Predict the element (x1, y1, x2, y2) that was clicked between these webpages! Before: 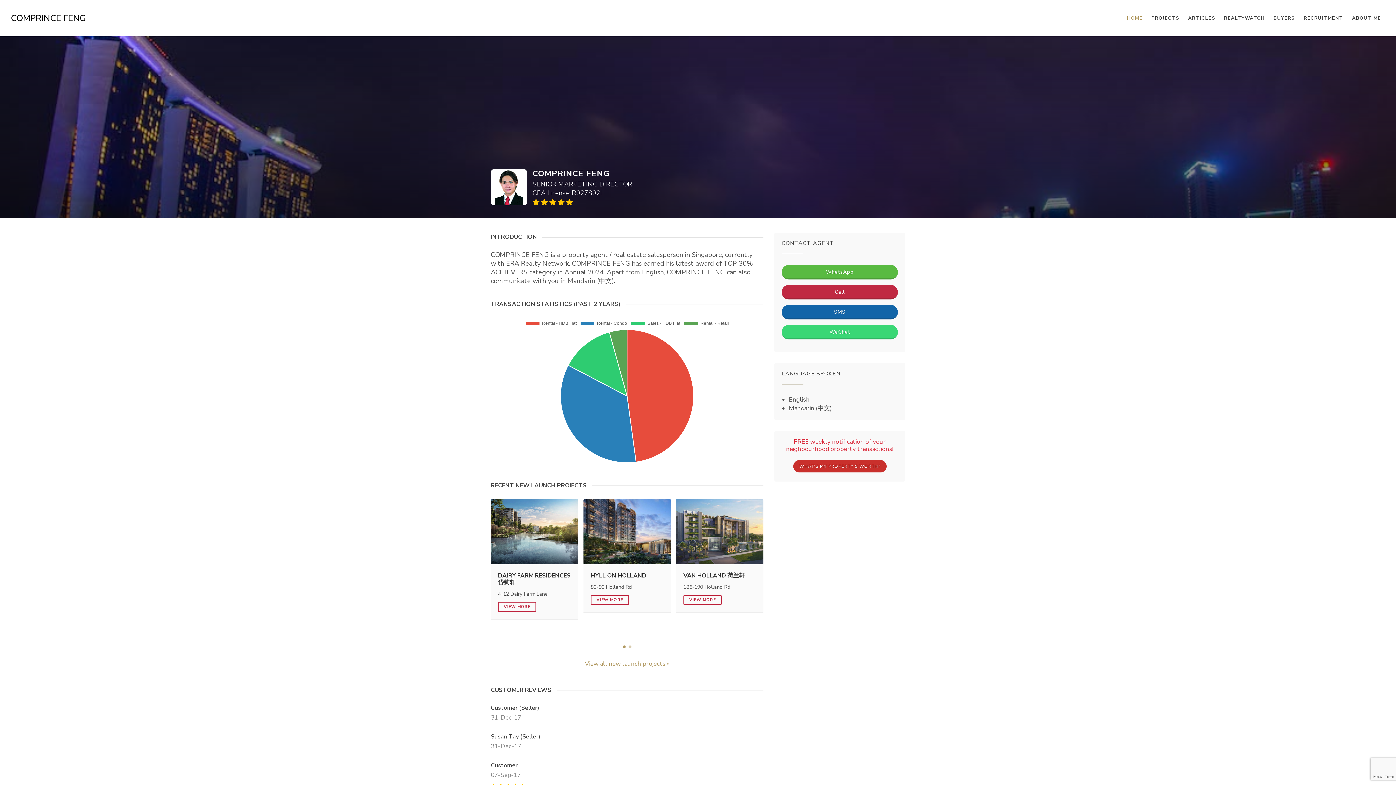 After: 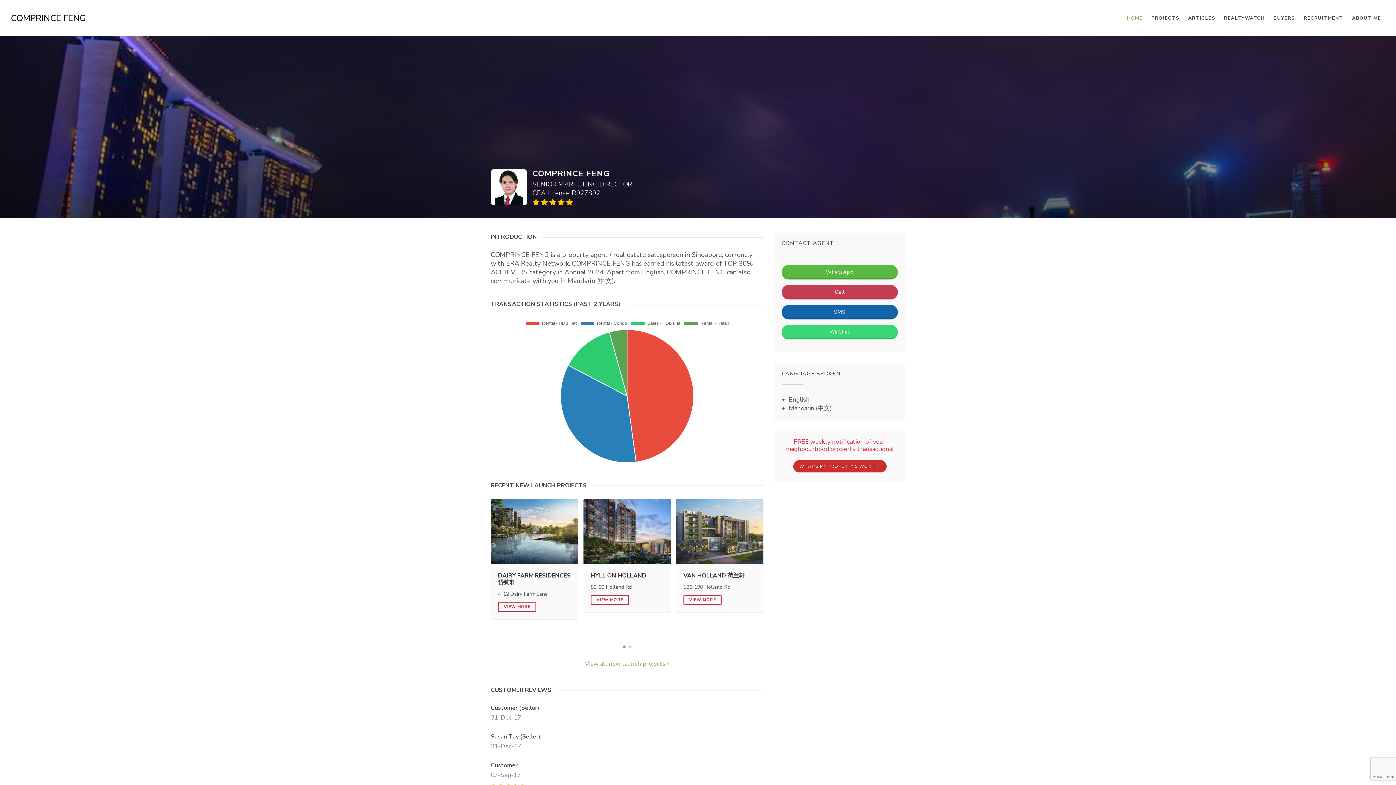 Action: bbox: (781, 285, 898, 299) label: Call